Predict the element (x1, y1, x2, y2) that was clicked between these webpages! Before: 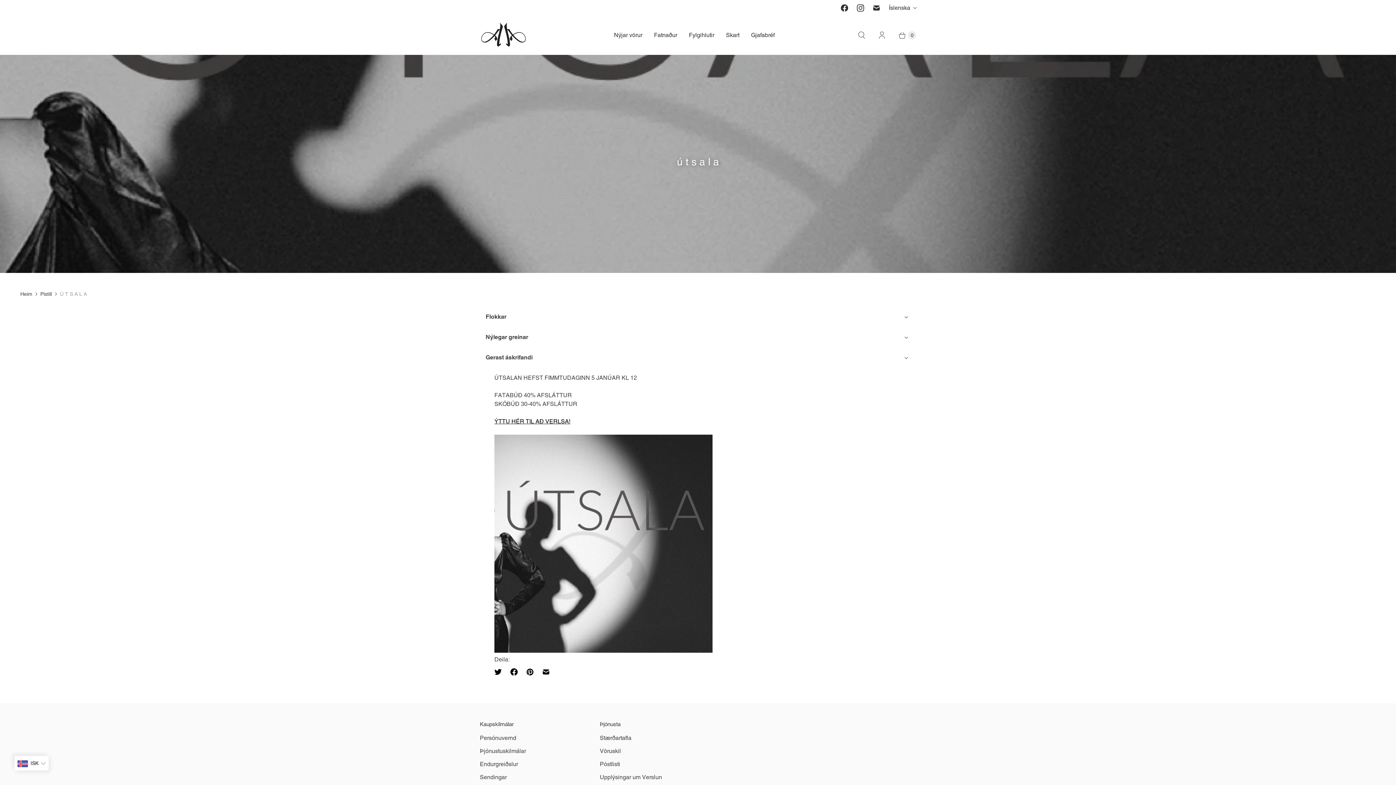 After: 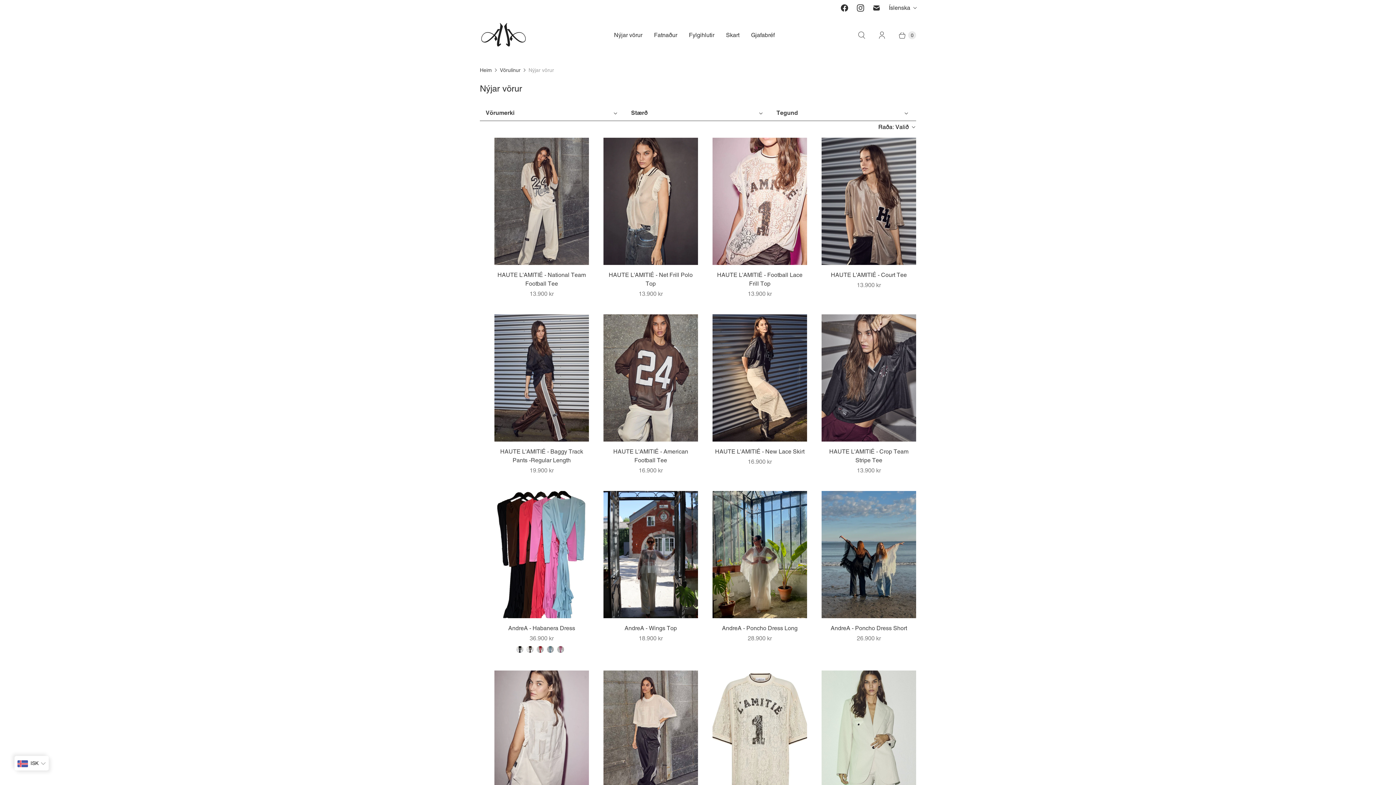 Action: label: Nýjar vörur bbox: (608, 26, 648, 44)